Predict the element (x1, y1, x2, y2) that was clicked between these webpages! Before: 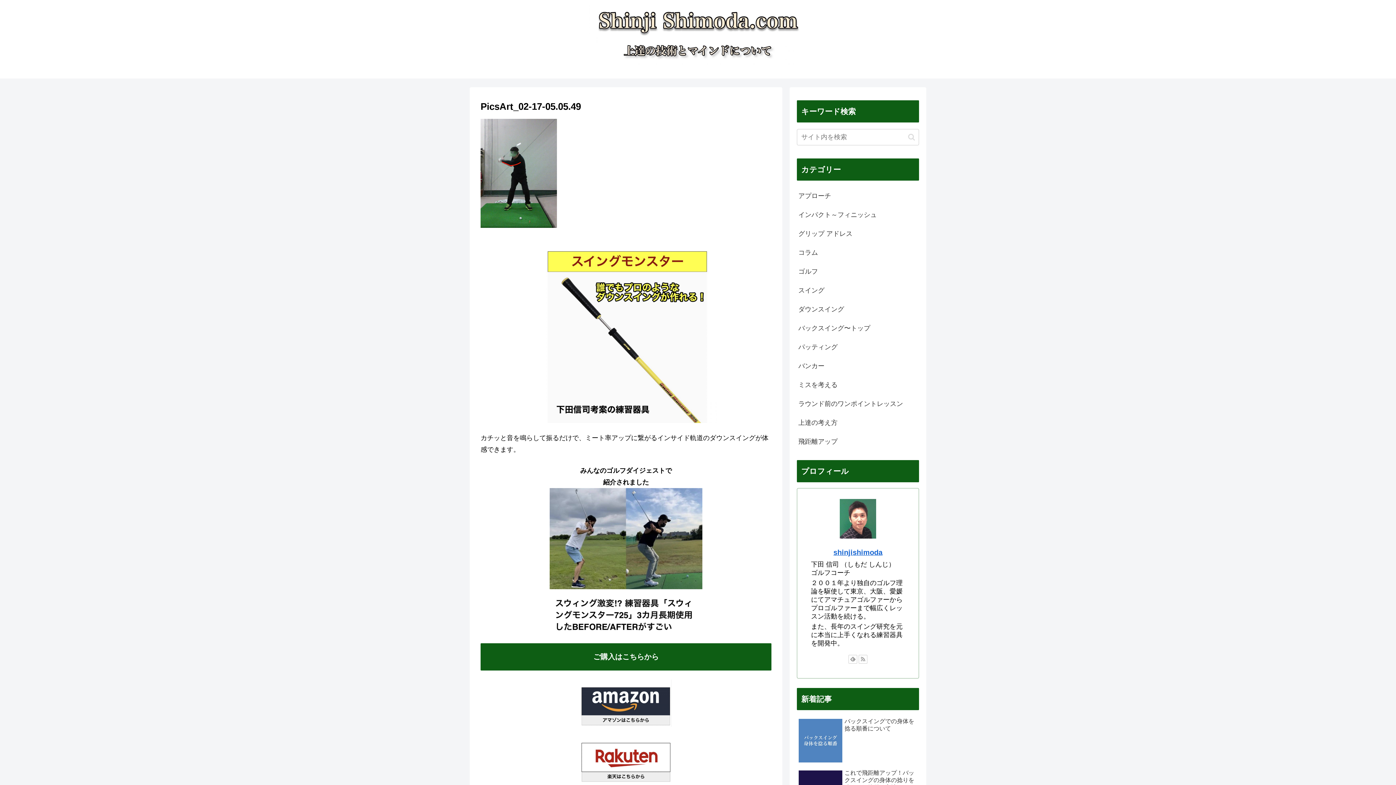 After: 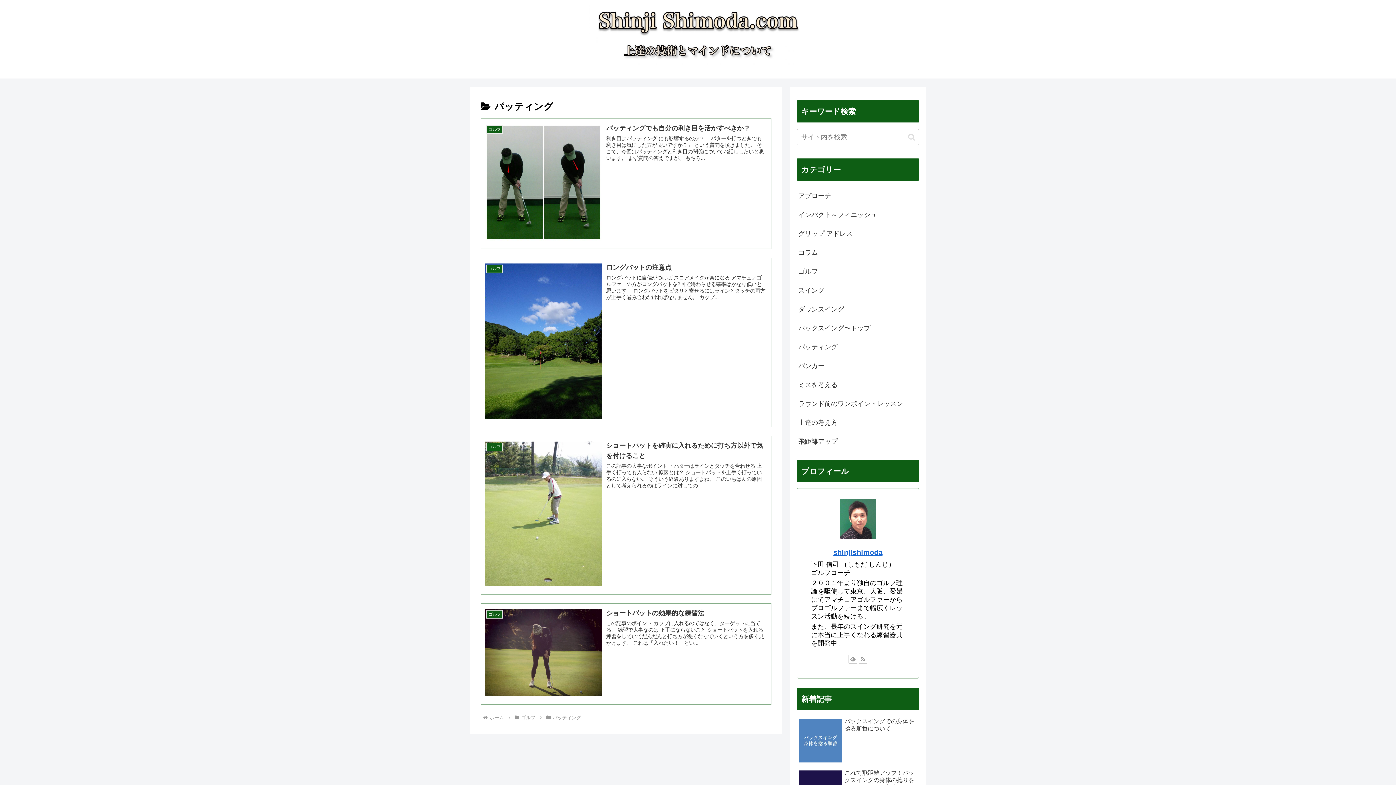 Action: bbox: (797, 337, 919, 356) label: パッティング